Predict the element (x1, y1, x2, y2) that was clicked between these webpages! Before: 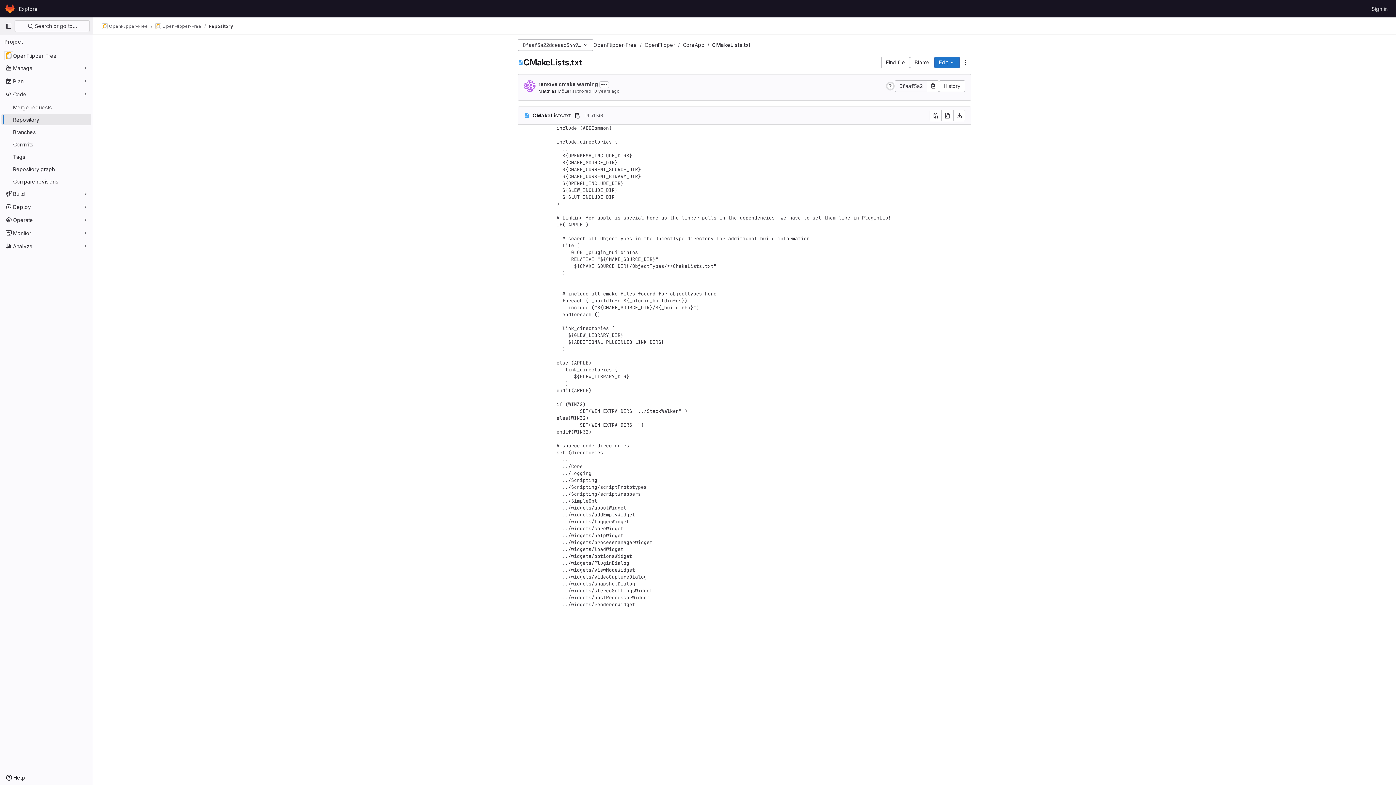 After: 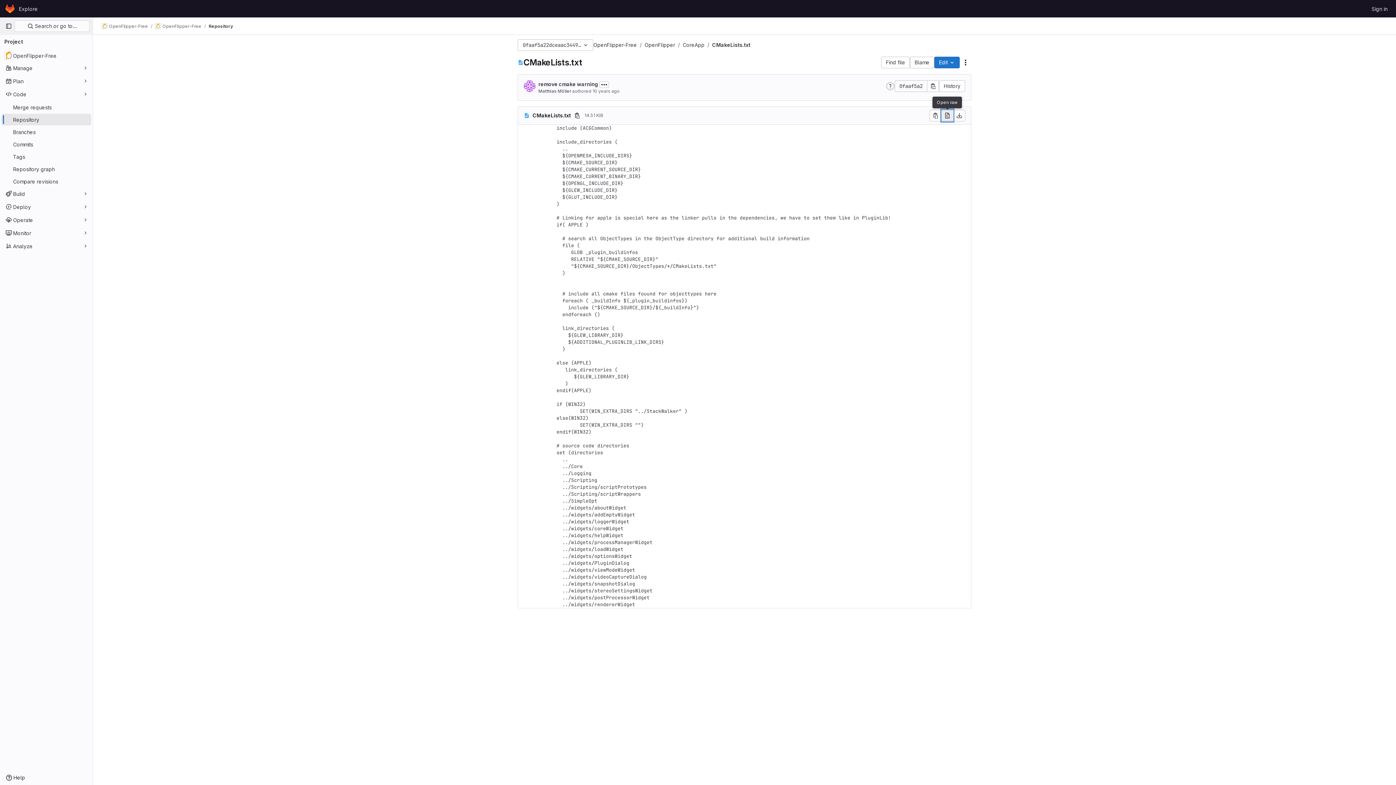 Action: label: Open raw bbox: (941, 109, 953, 121)